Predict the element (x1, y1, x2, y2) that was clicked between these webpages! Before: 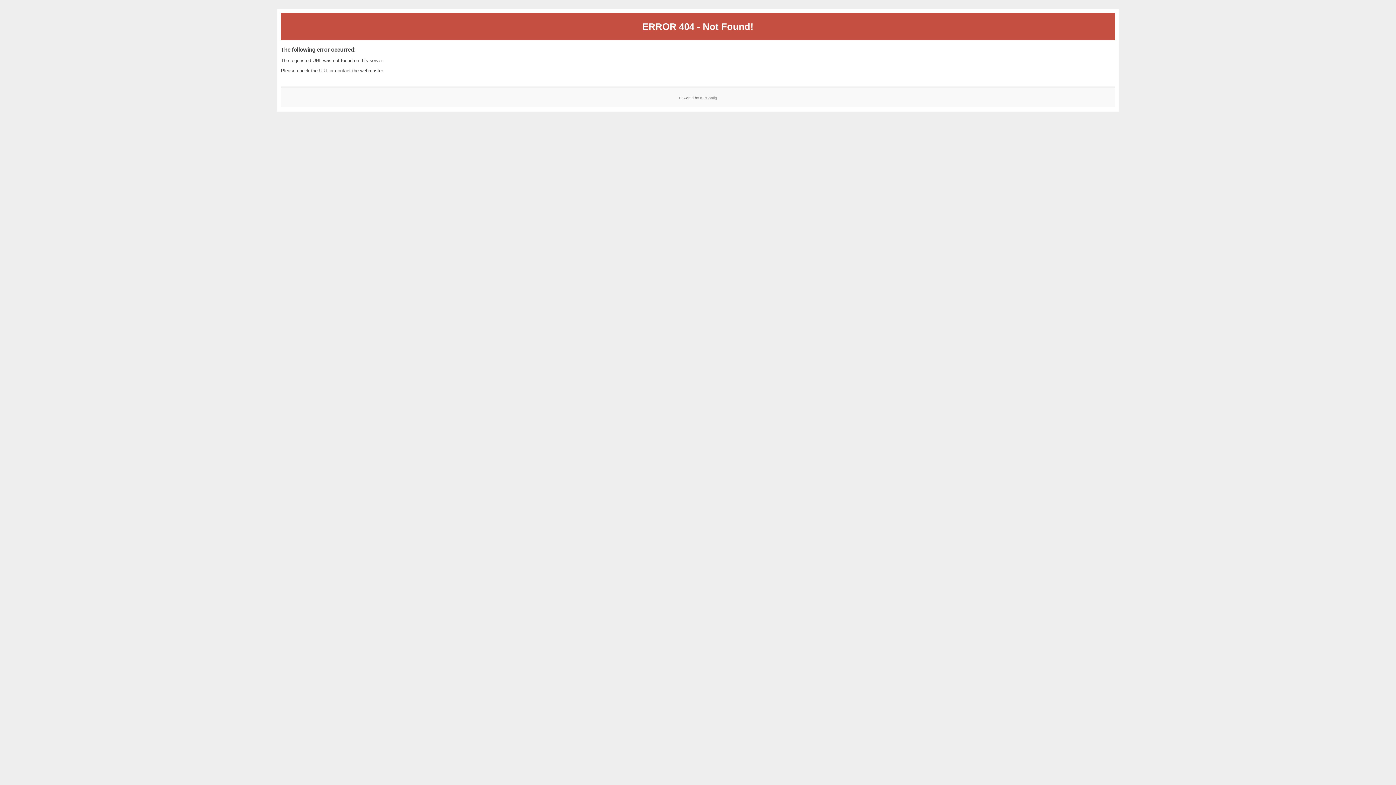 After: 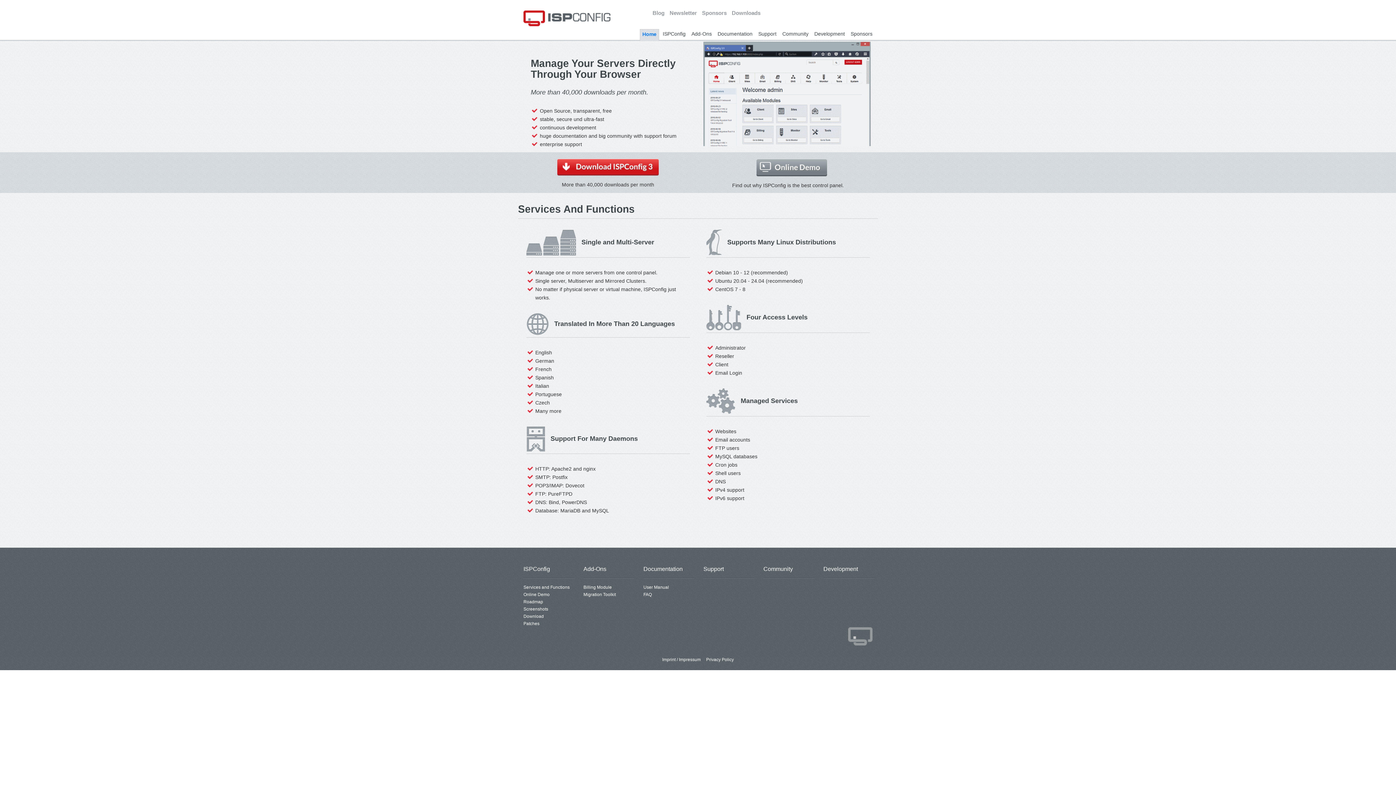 Action: bbox: (700, 95, 717, 99) label: ISPConfig